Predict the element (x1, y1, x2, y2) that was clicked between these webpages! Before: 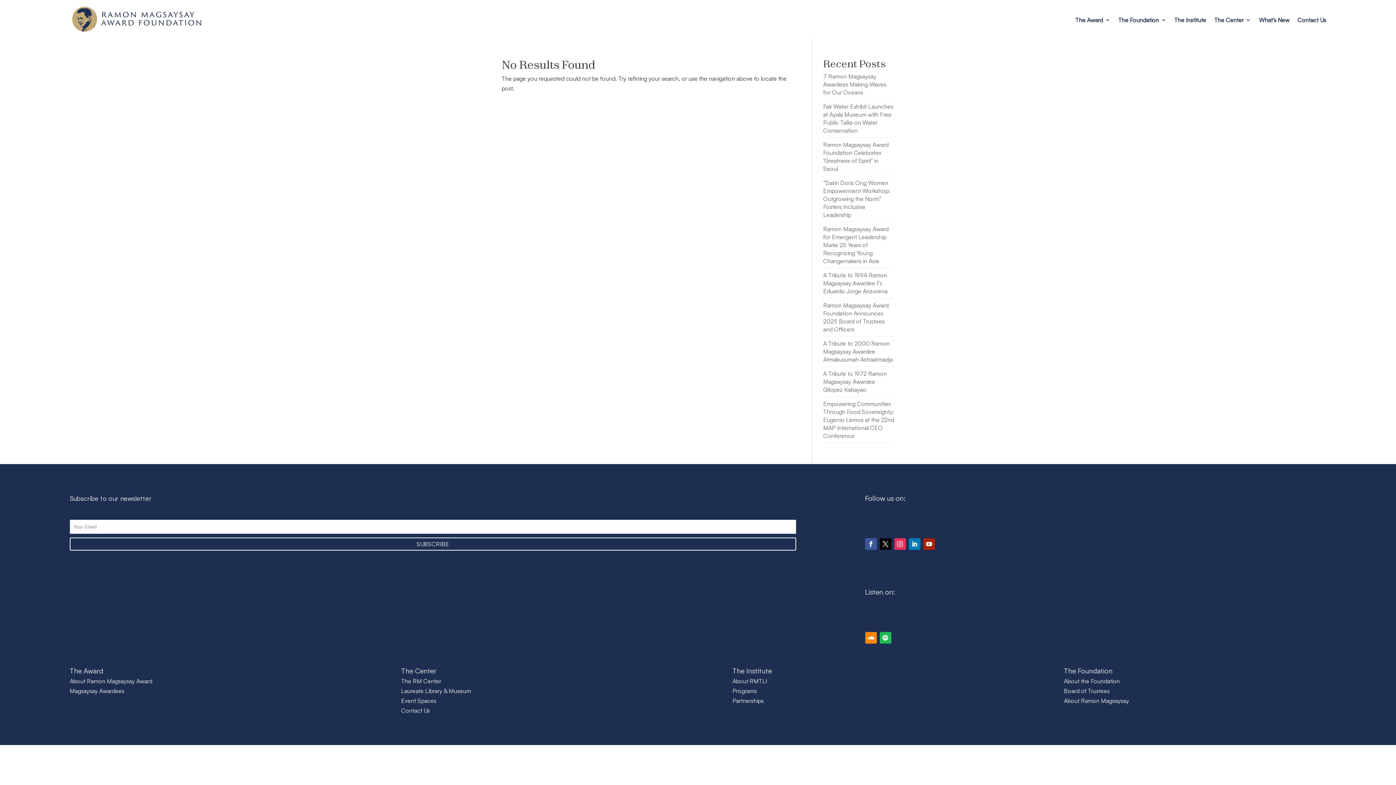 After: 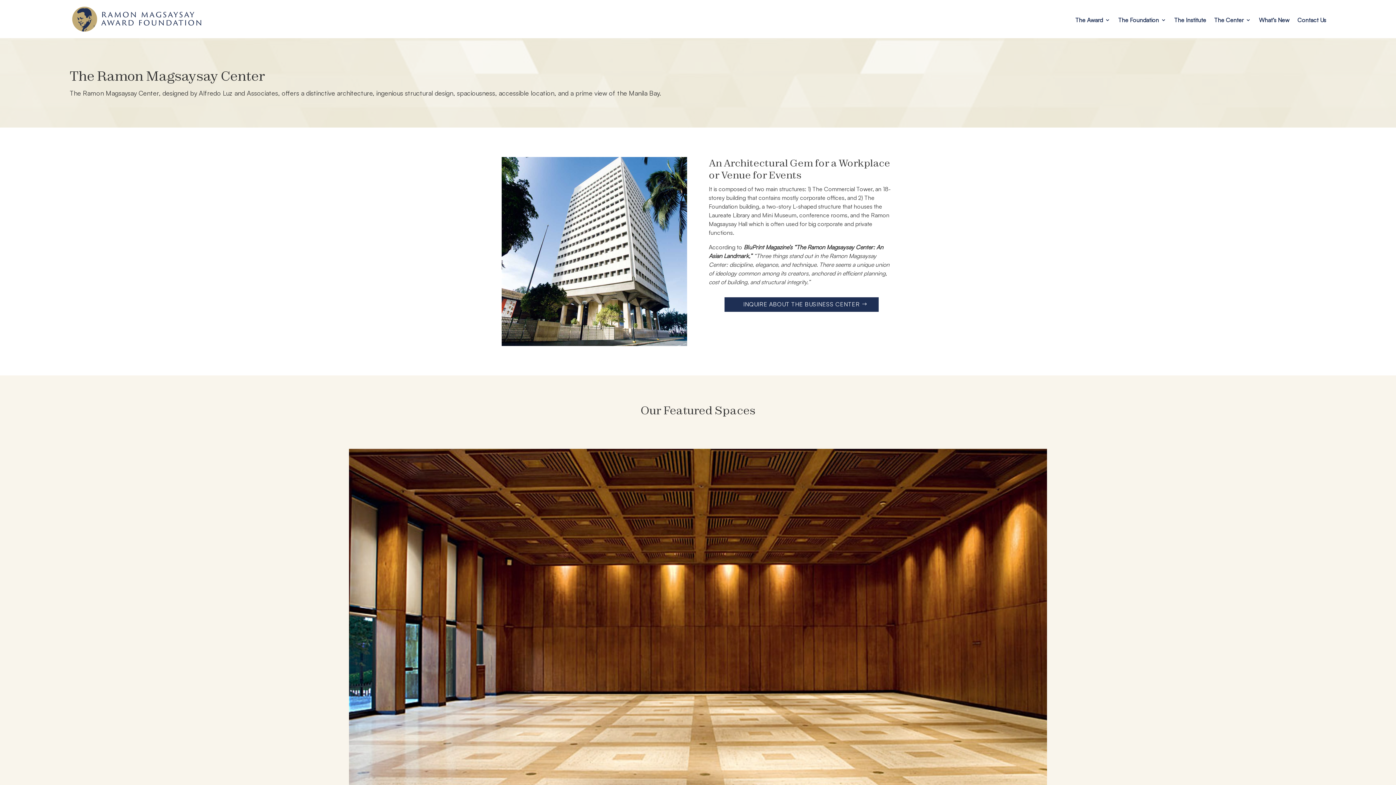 Action: bbox: (401, 677, 441, 685) label: The RM Center